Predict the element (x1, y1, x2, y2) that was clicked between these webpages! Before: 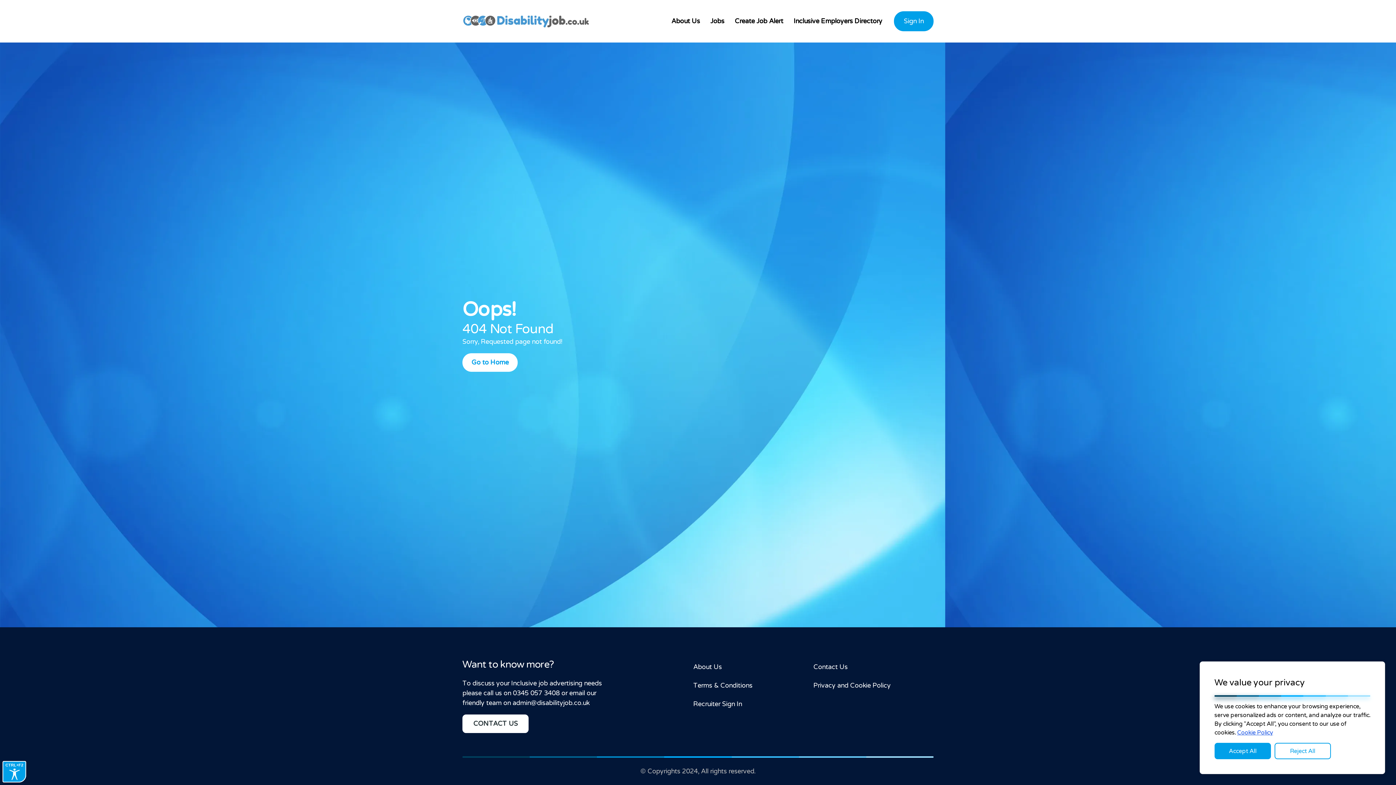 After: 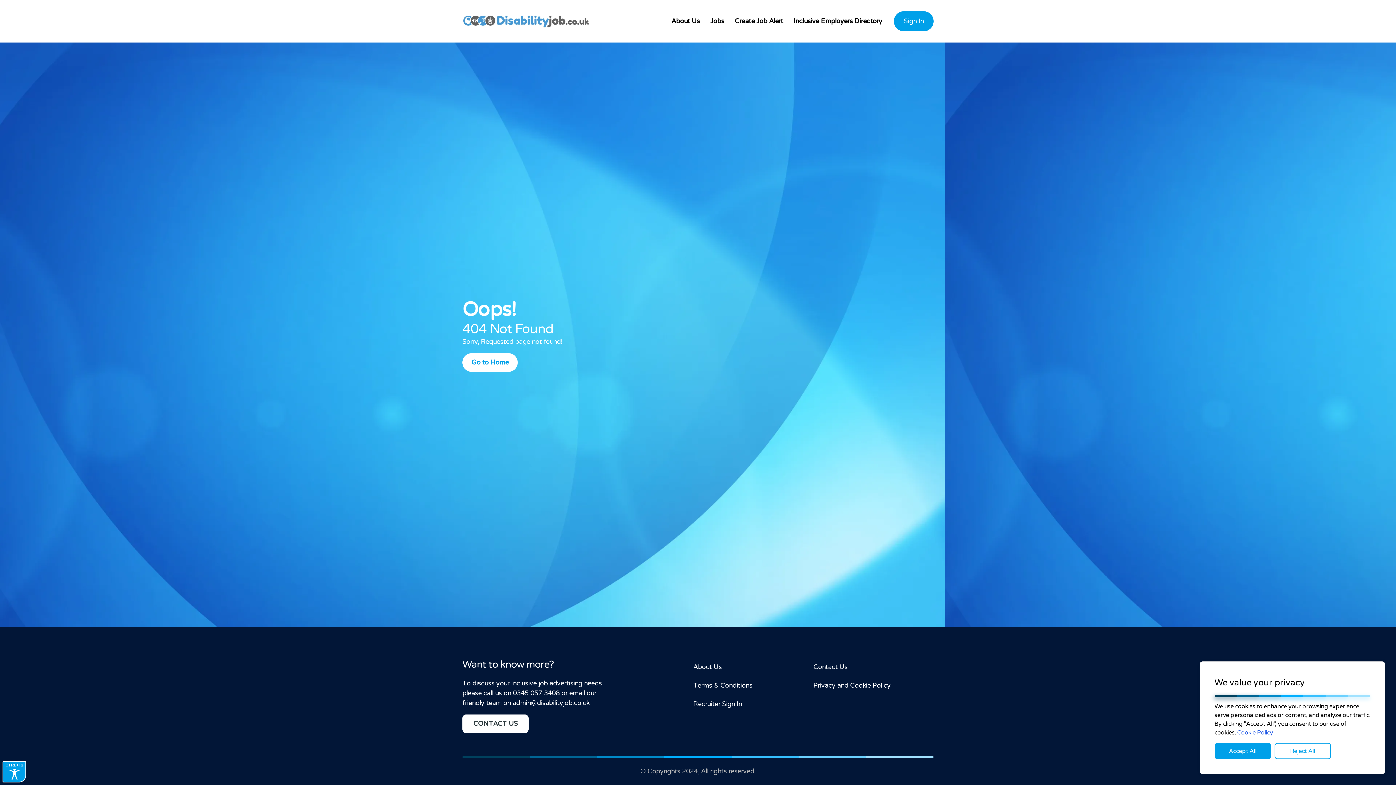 Action: bbox: (513, 689, 559, 697) label: 0345 057 3408